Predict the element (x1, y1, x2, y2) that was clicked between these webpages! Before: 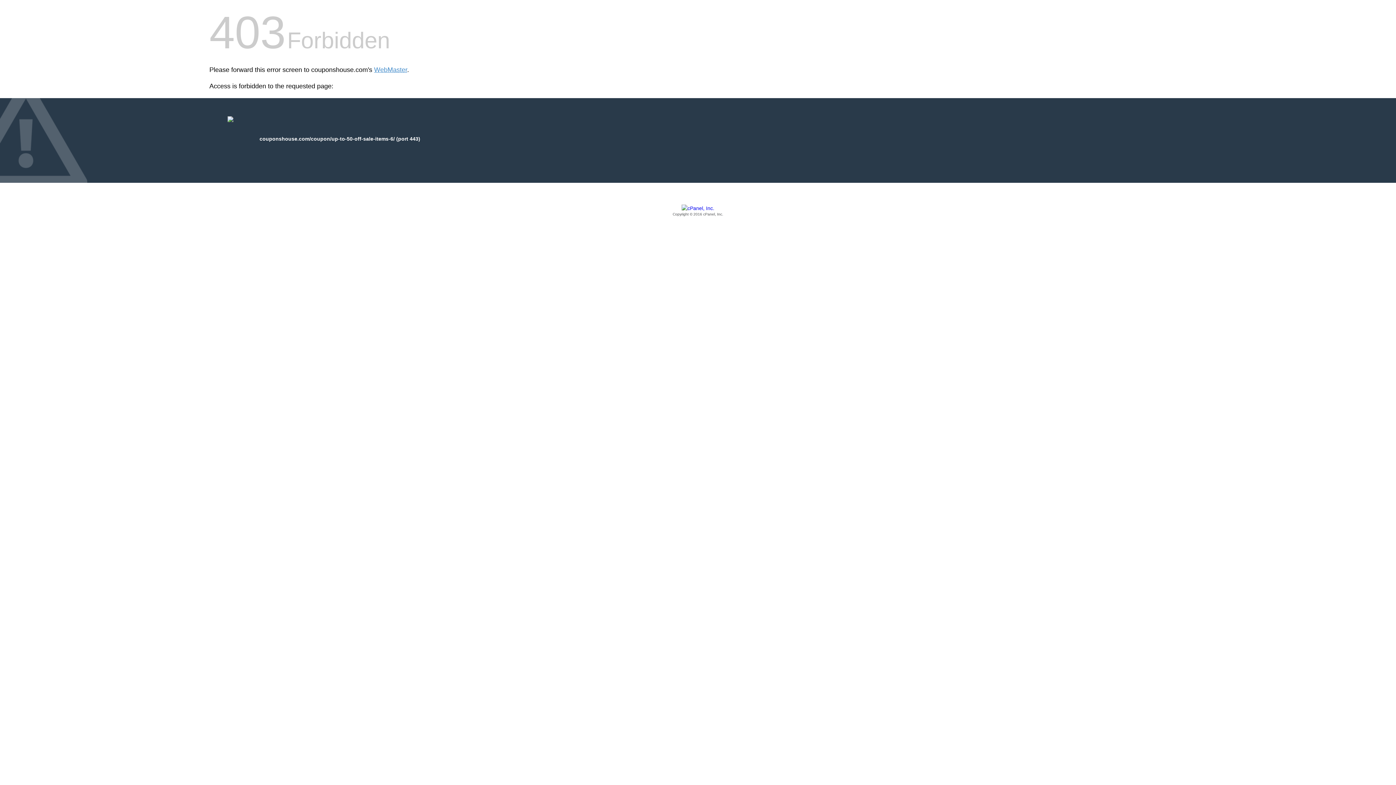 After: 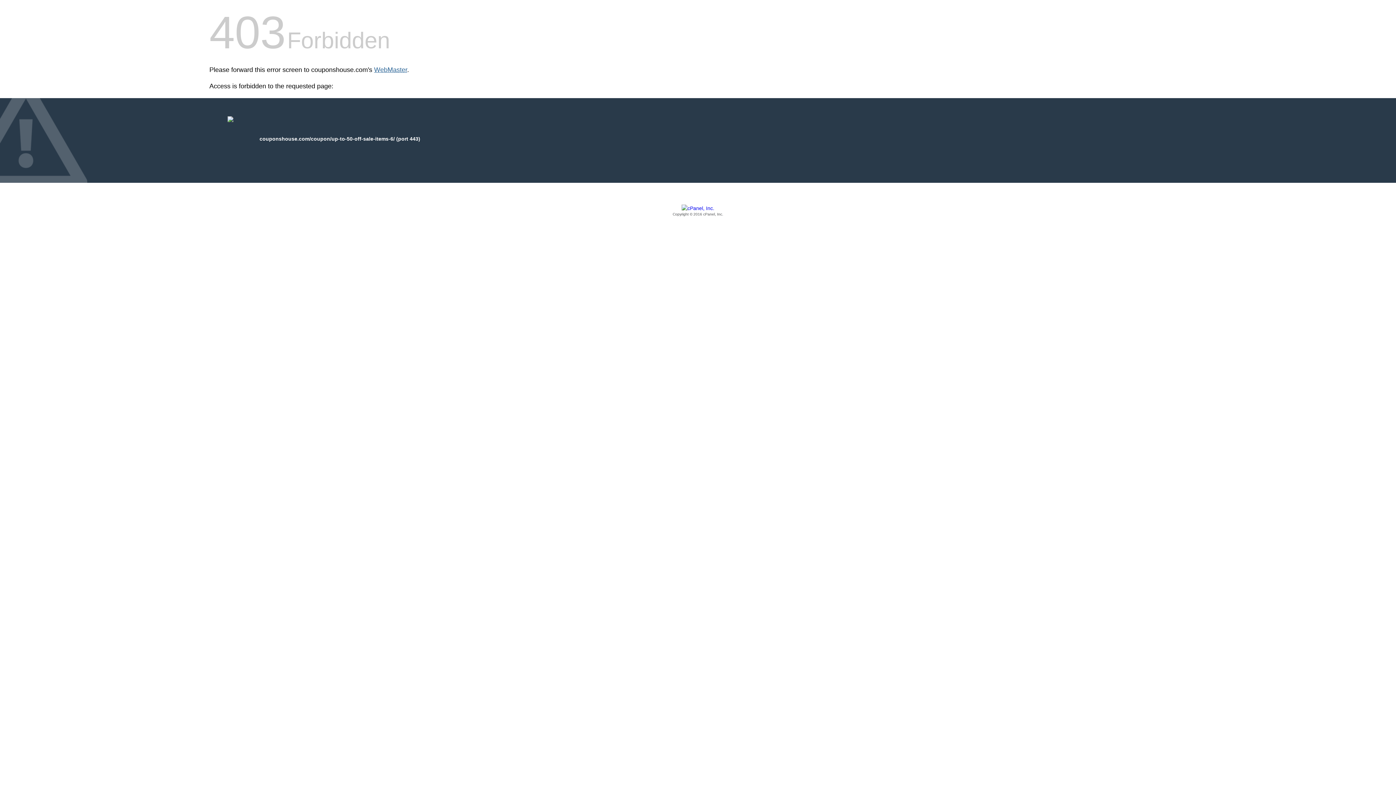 Action: label: WebMaster bbox: (374, 66, 407, 73)